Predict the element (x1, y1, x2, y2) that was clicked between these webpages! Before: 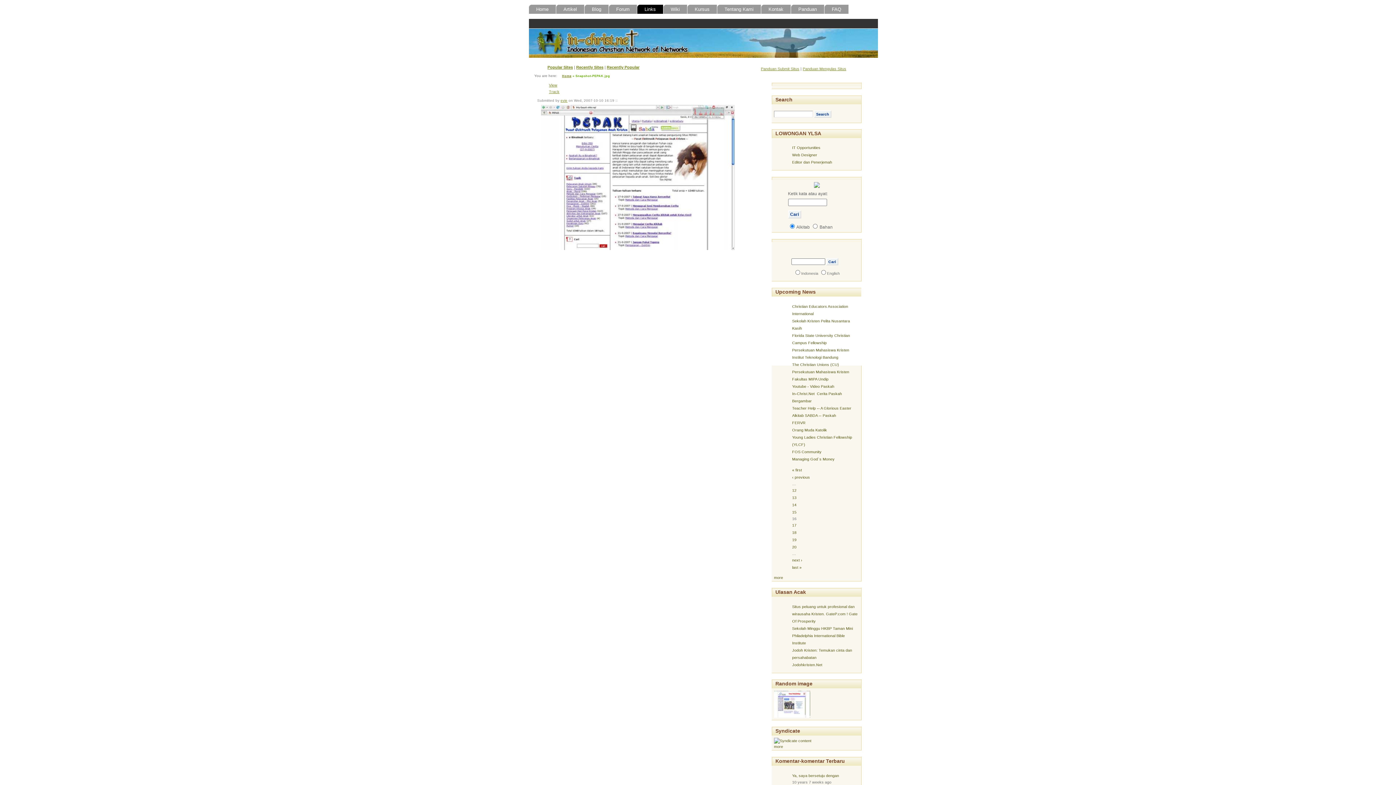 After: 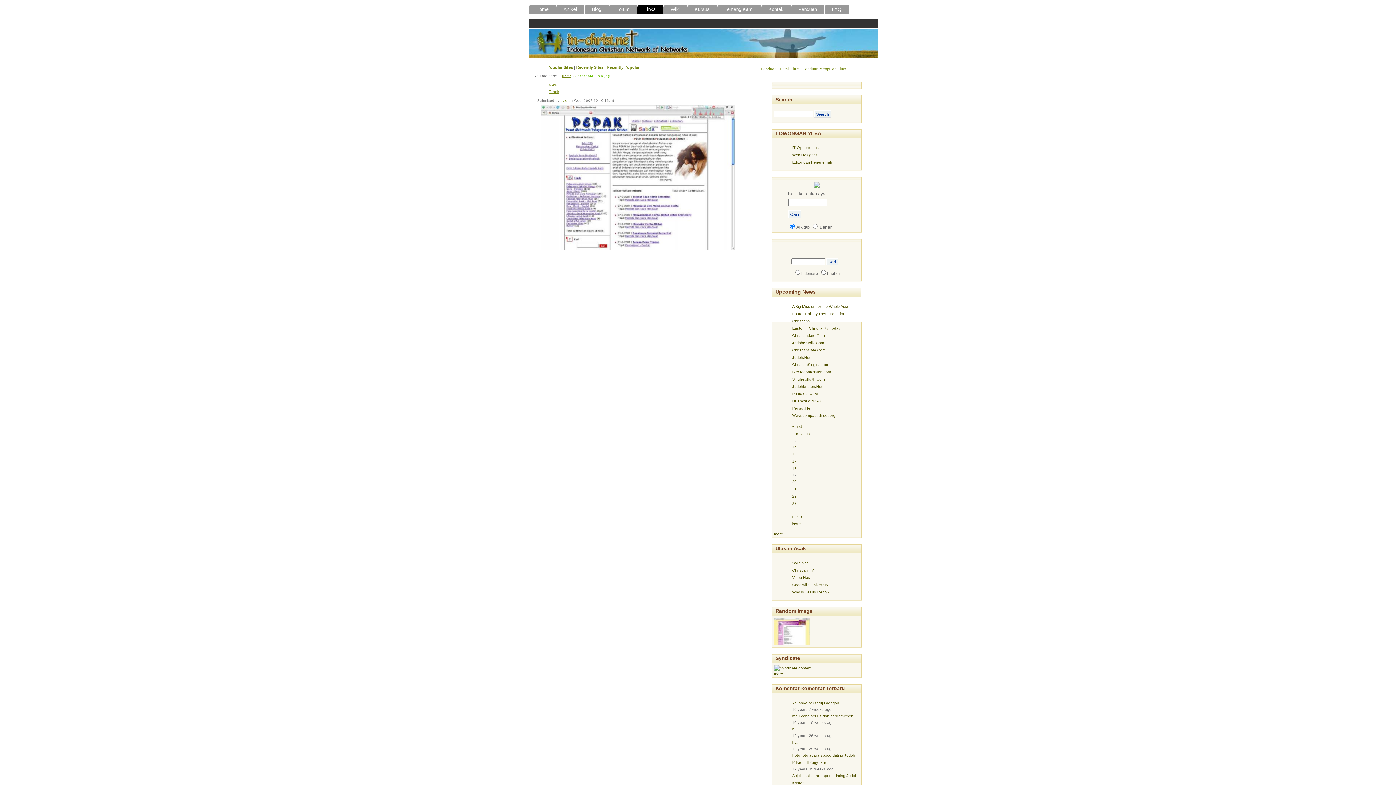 Action: bbox: (792, 537, 796, 542) label: 19